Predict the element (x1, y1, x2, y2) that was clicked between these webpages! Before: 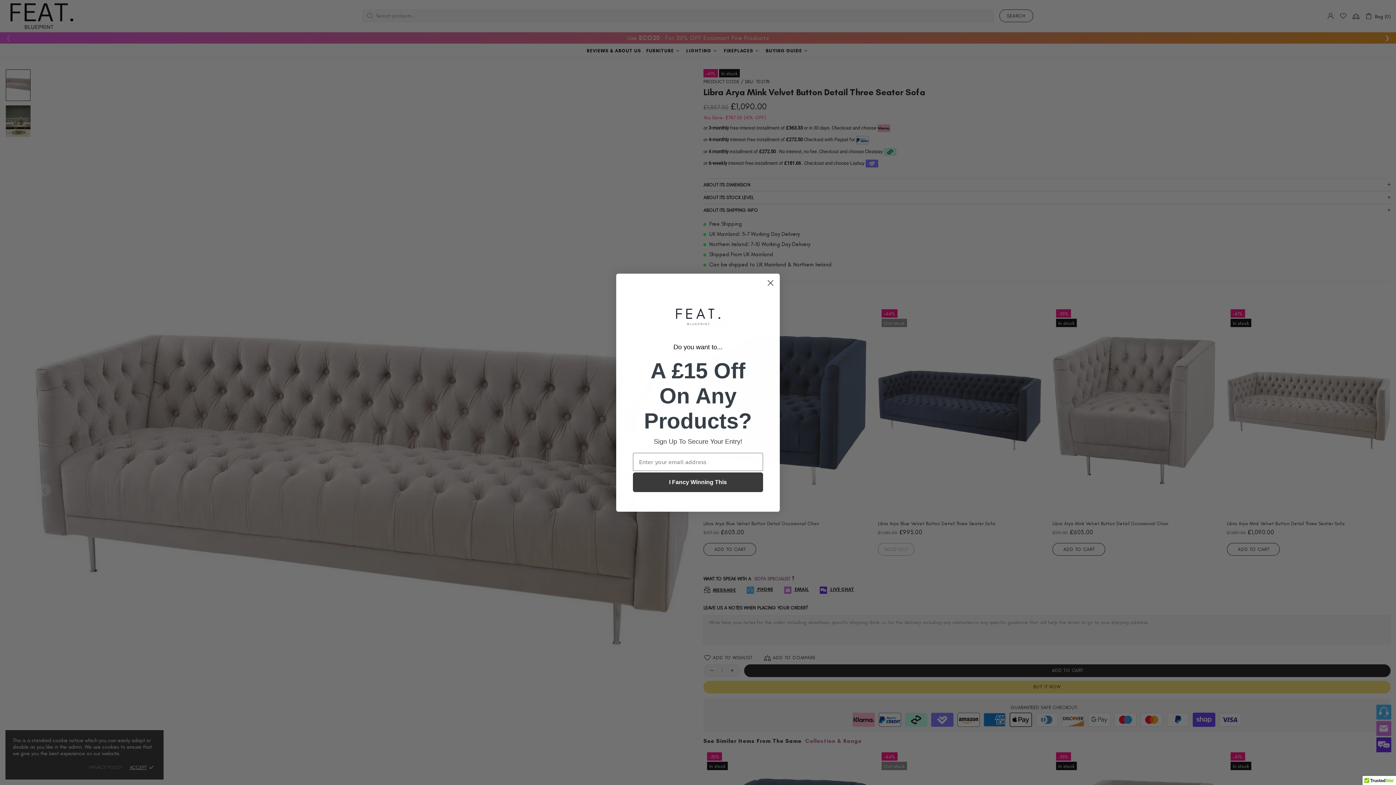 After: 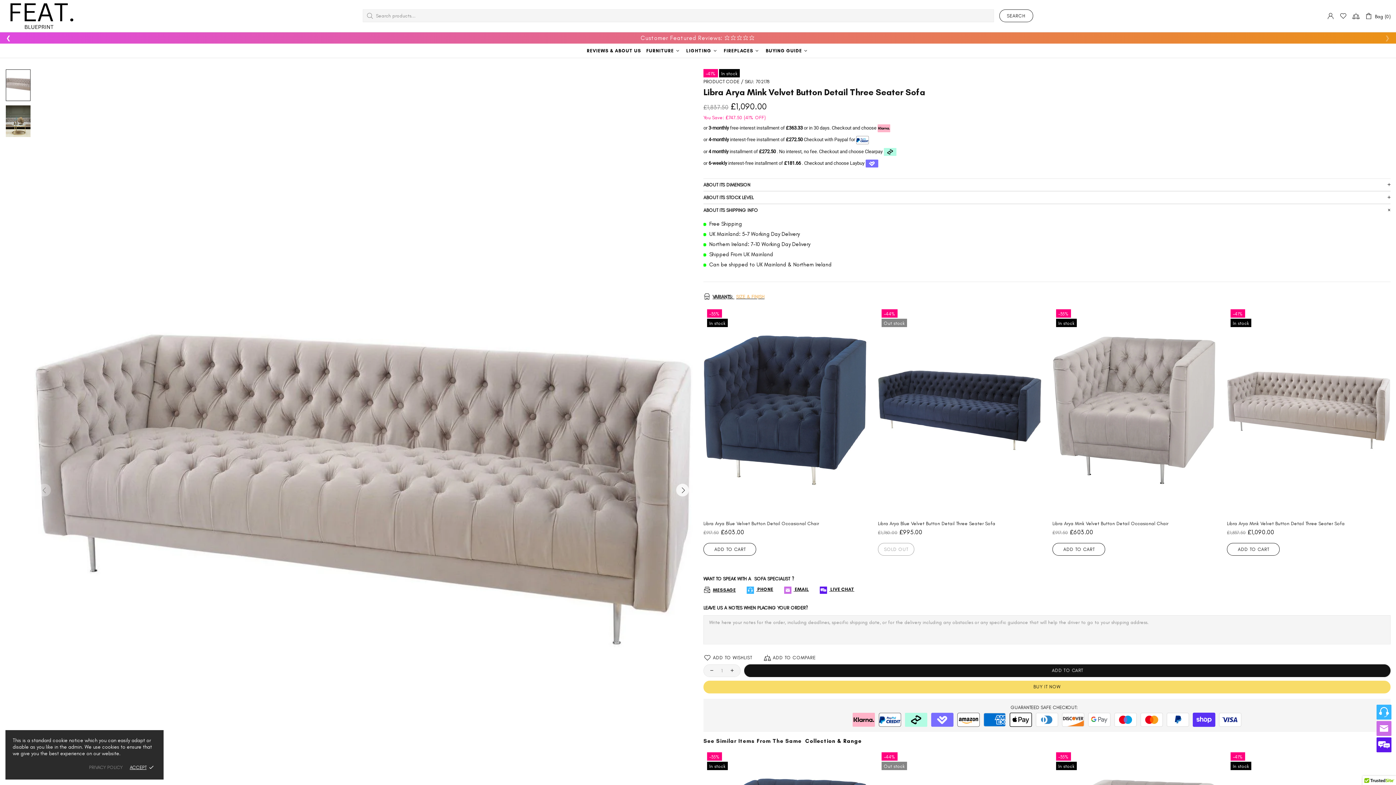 Action: bbox: (764, 276, 777, 289) label: Close dialog